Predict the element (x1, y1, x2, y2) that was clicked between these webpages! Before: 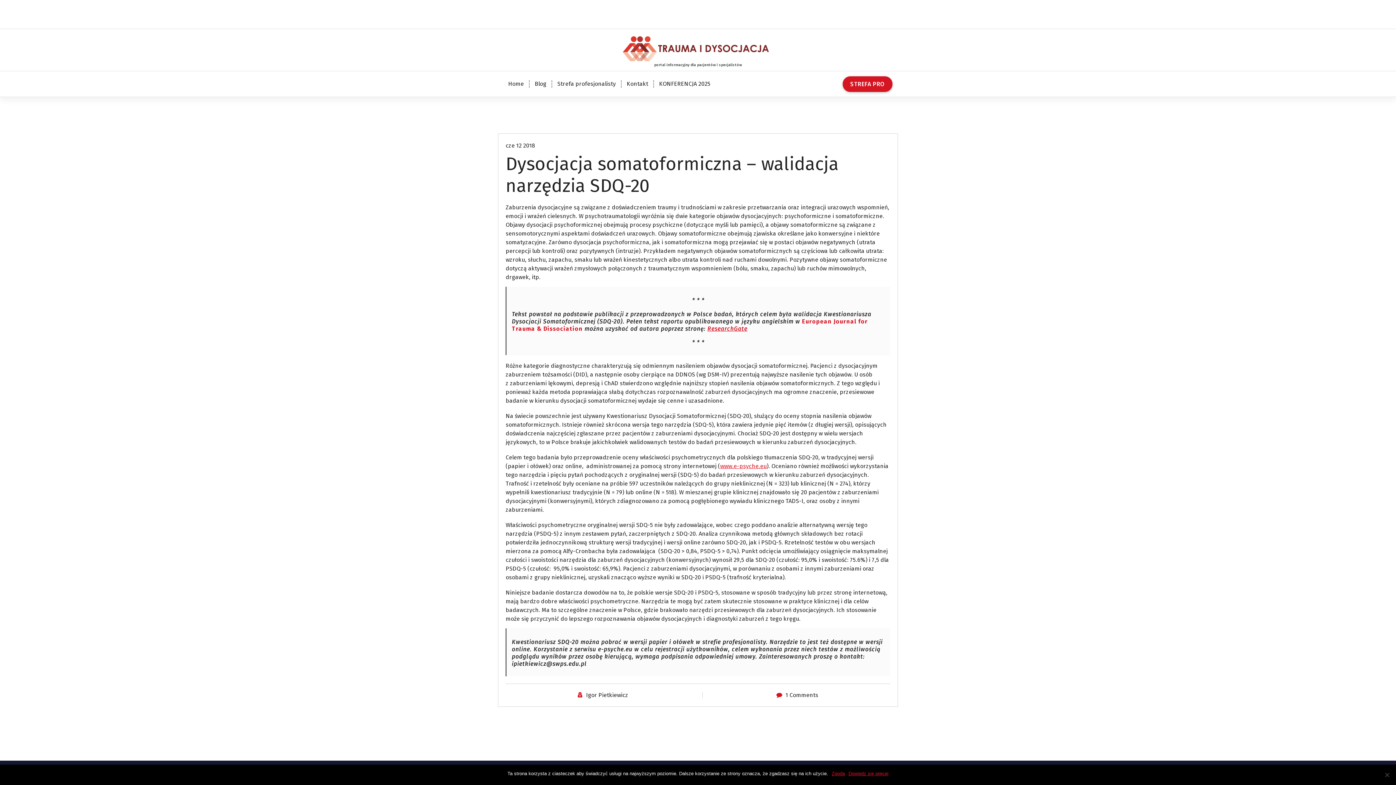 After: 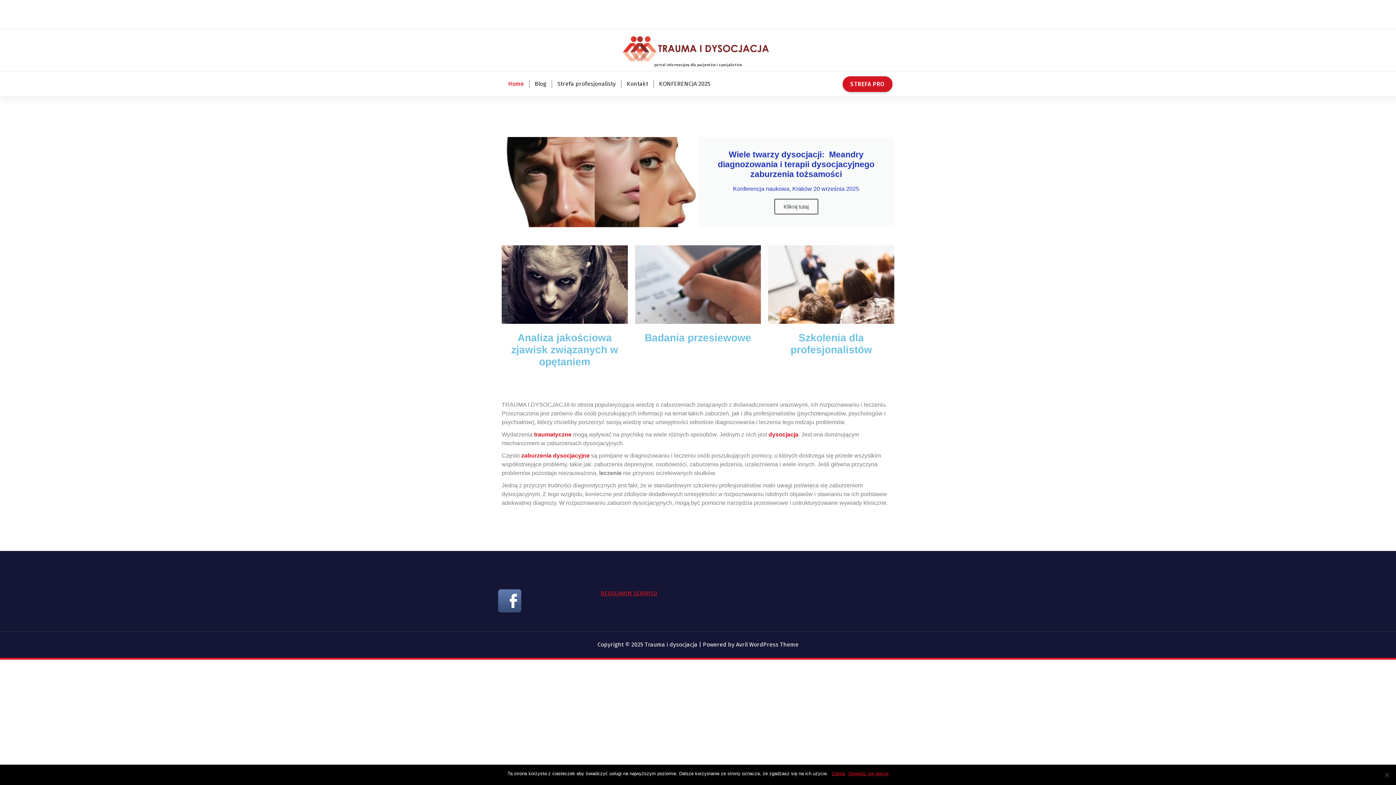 Action: label: Home bbox: (502, 71, 529, 96)